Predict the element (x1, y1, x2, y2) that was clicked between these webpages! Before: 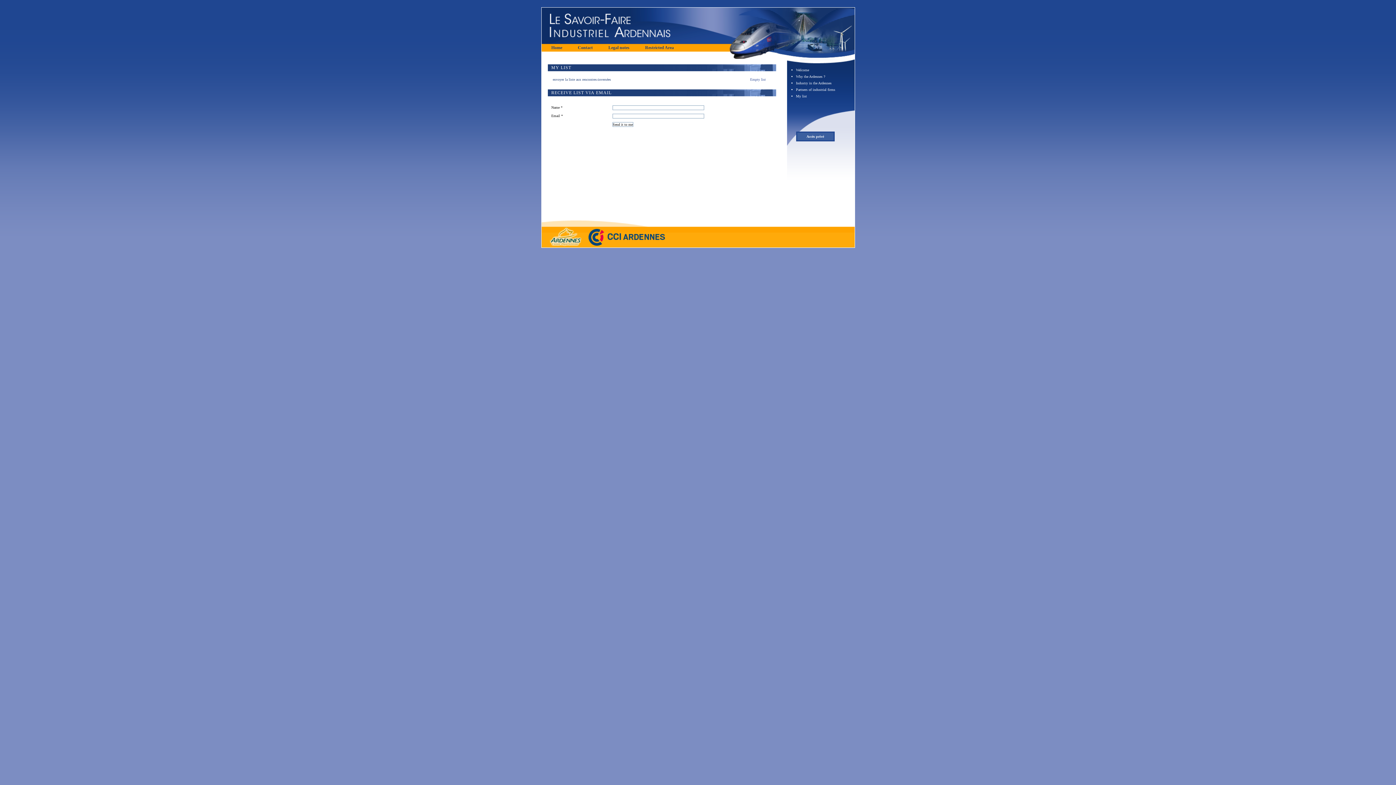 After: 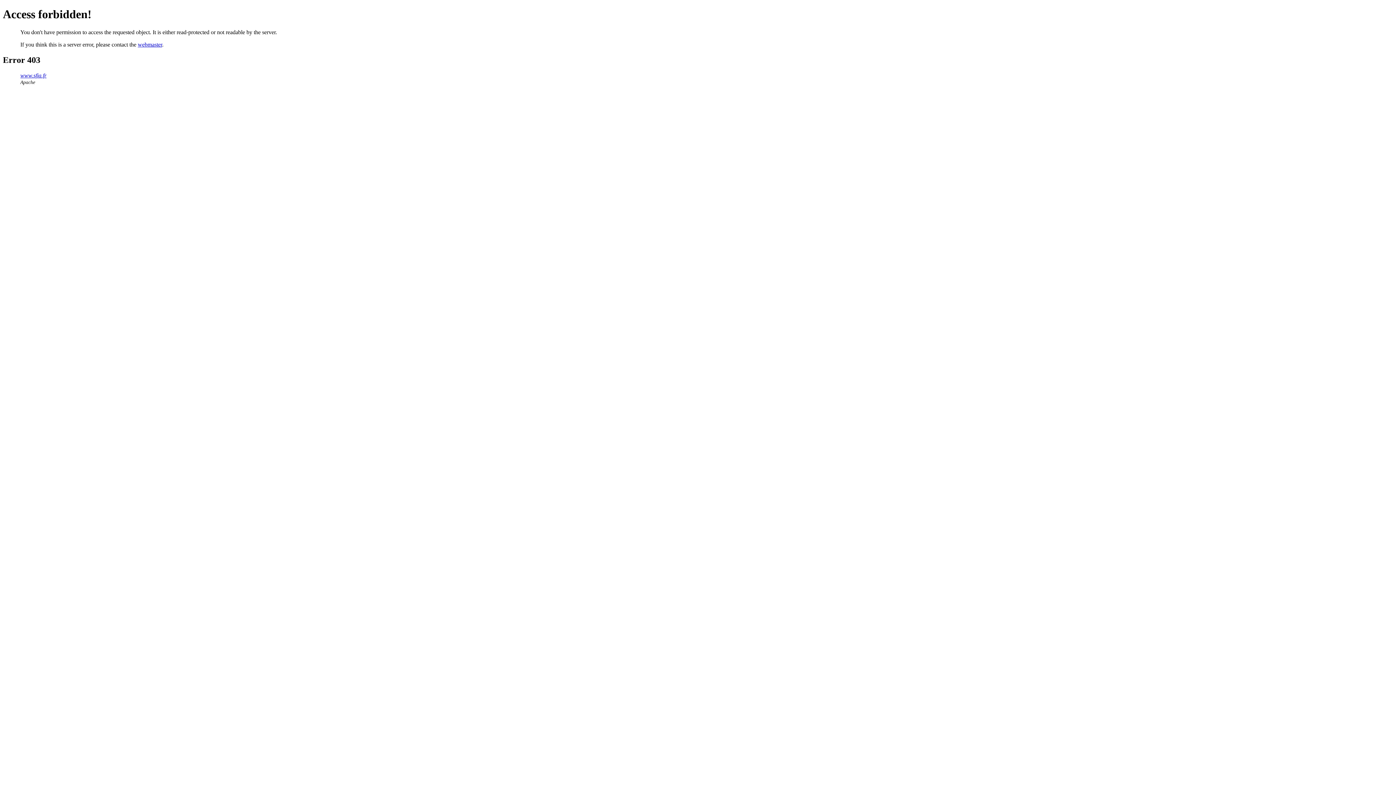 Action: bbox: (796, 87, 835, 91) label: Partners of industrial firms